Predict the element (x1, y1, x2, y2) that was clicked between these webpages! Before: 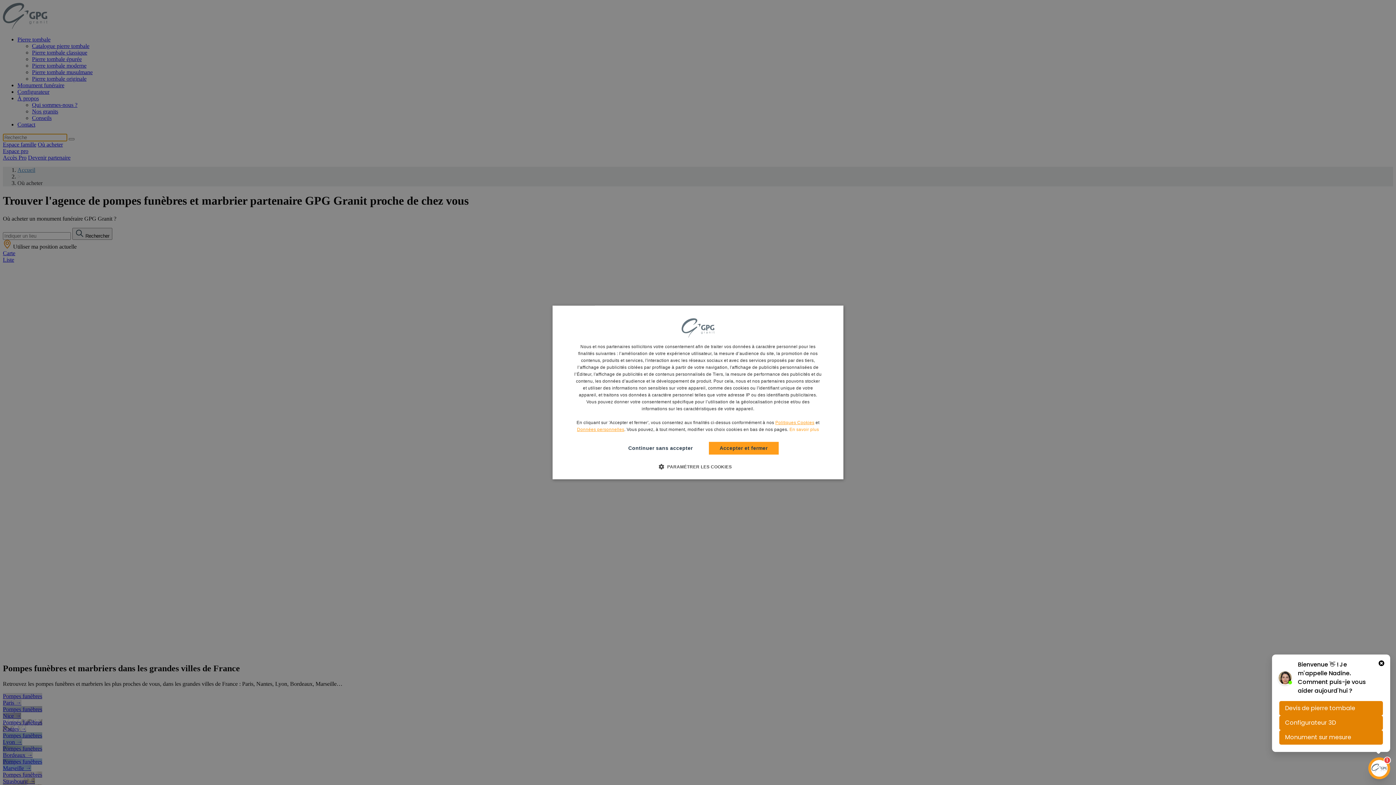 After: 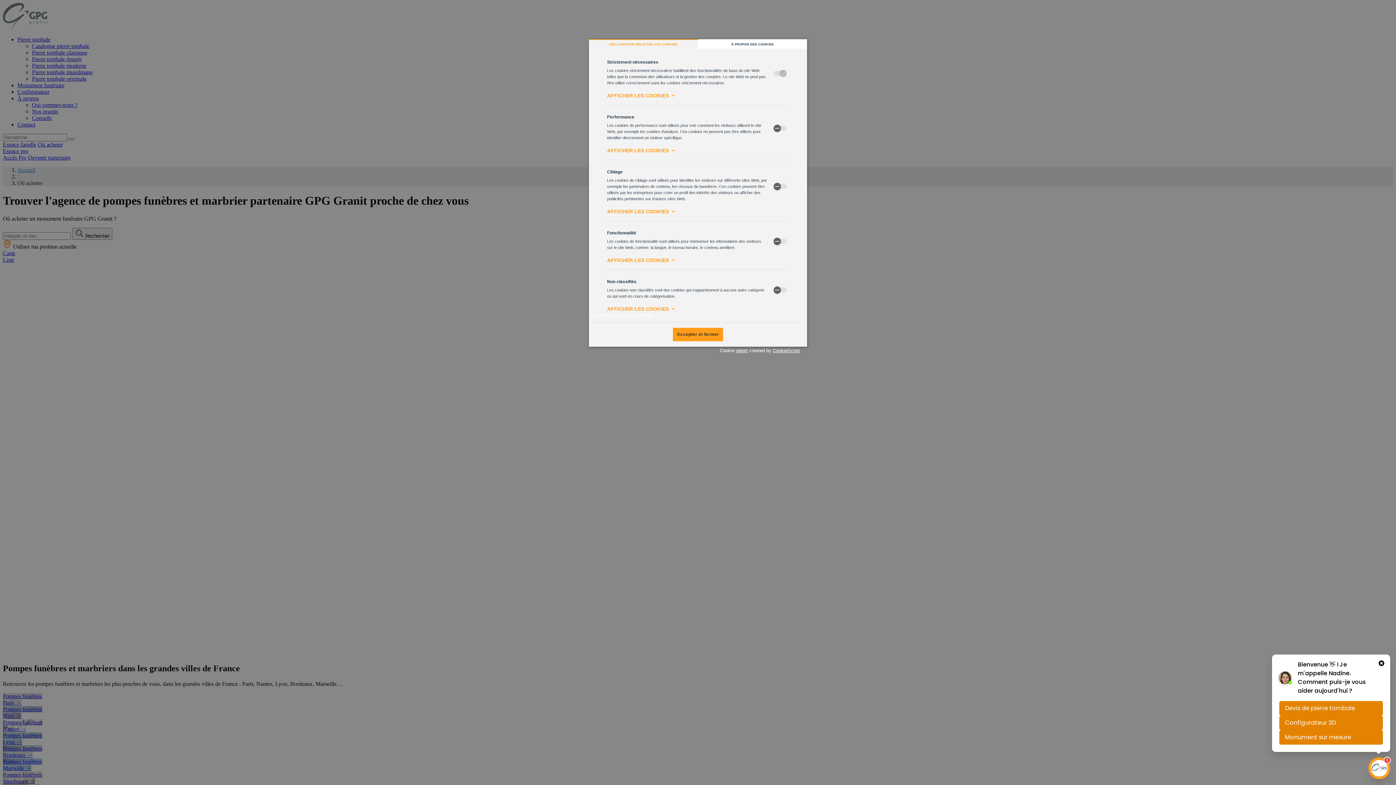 Action: label:  PARAMÉTRER LES COOKIES bbox: (664, 463, 732, 470)